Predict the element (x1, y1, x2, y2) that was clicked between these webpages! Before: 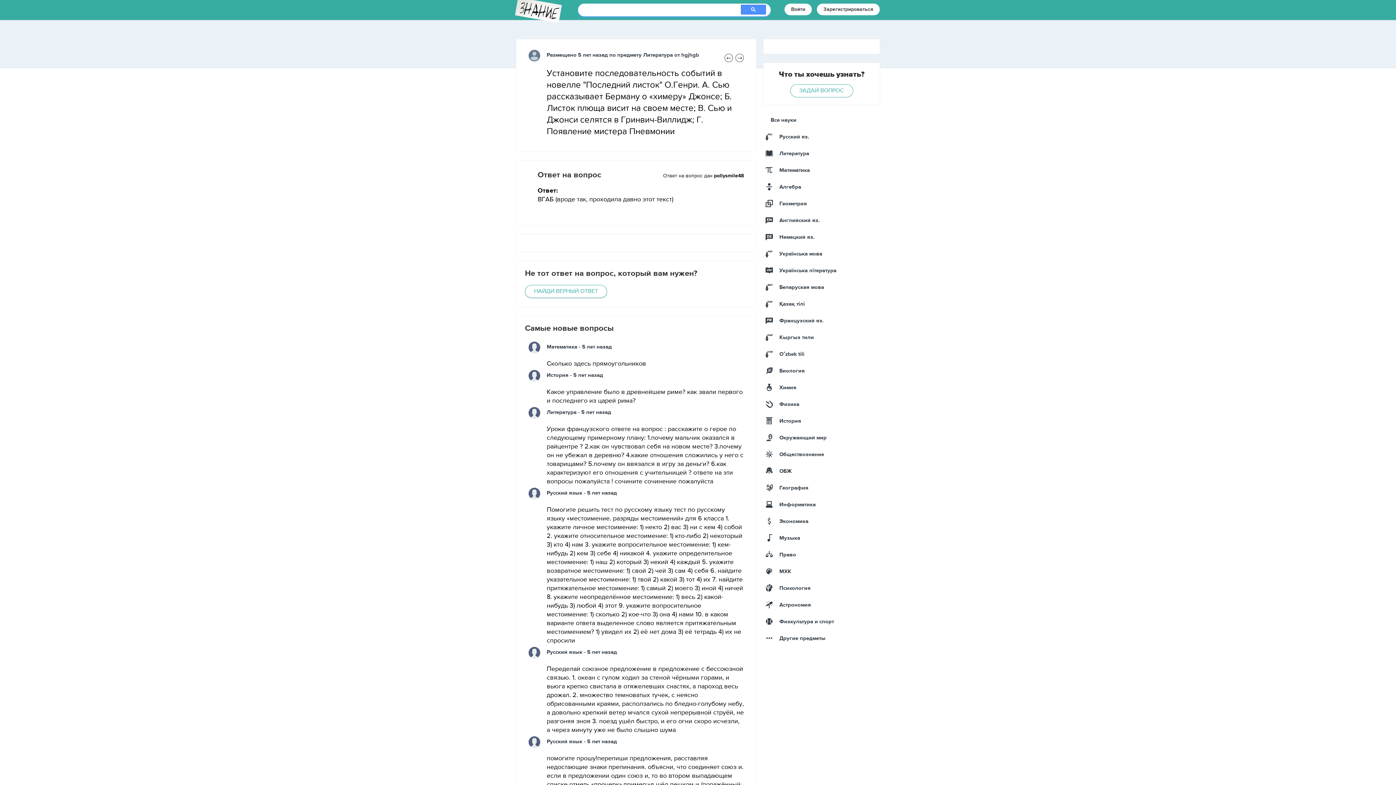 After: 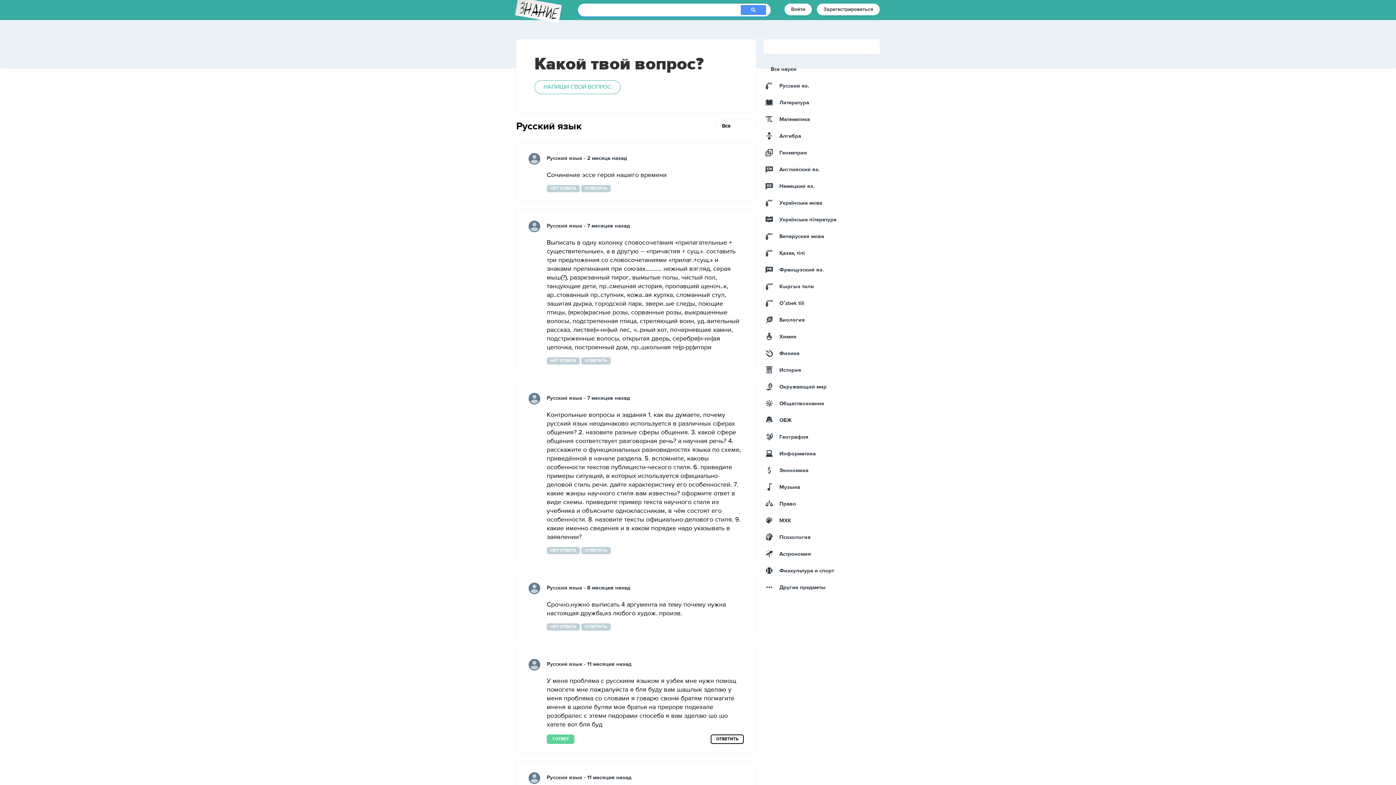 Action: label: Русский язык bbox: (546, 739, 582, 744)